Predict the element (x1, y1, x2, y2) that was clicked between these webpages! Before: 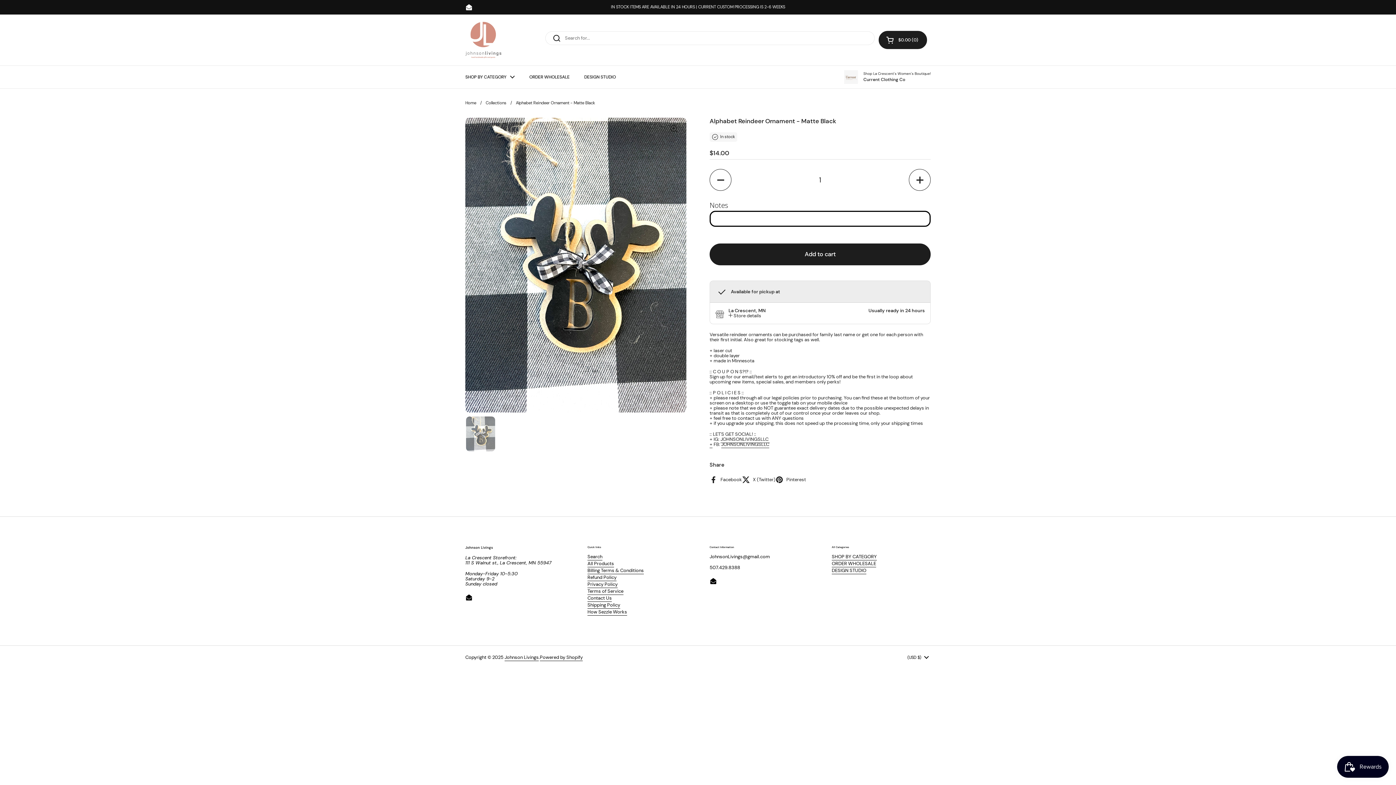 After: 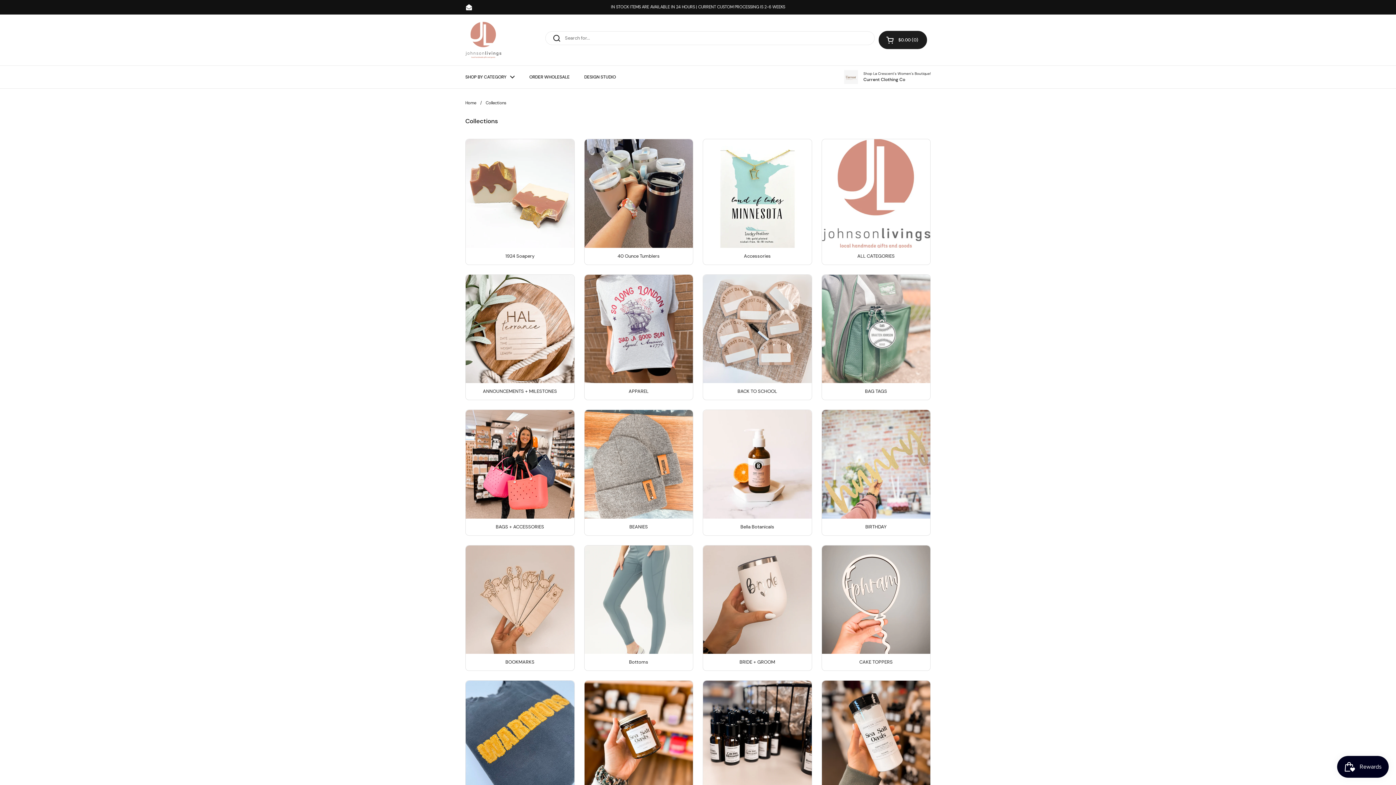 Action: bbox: (485, 100, 506, 105) label: Collections